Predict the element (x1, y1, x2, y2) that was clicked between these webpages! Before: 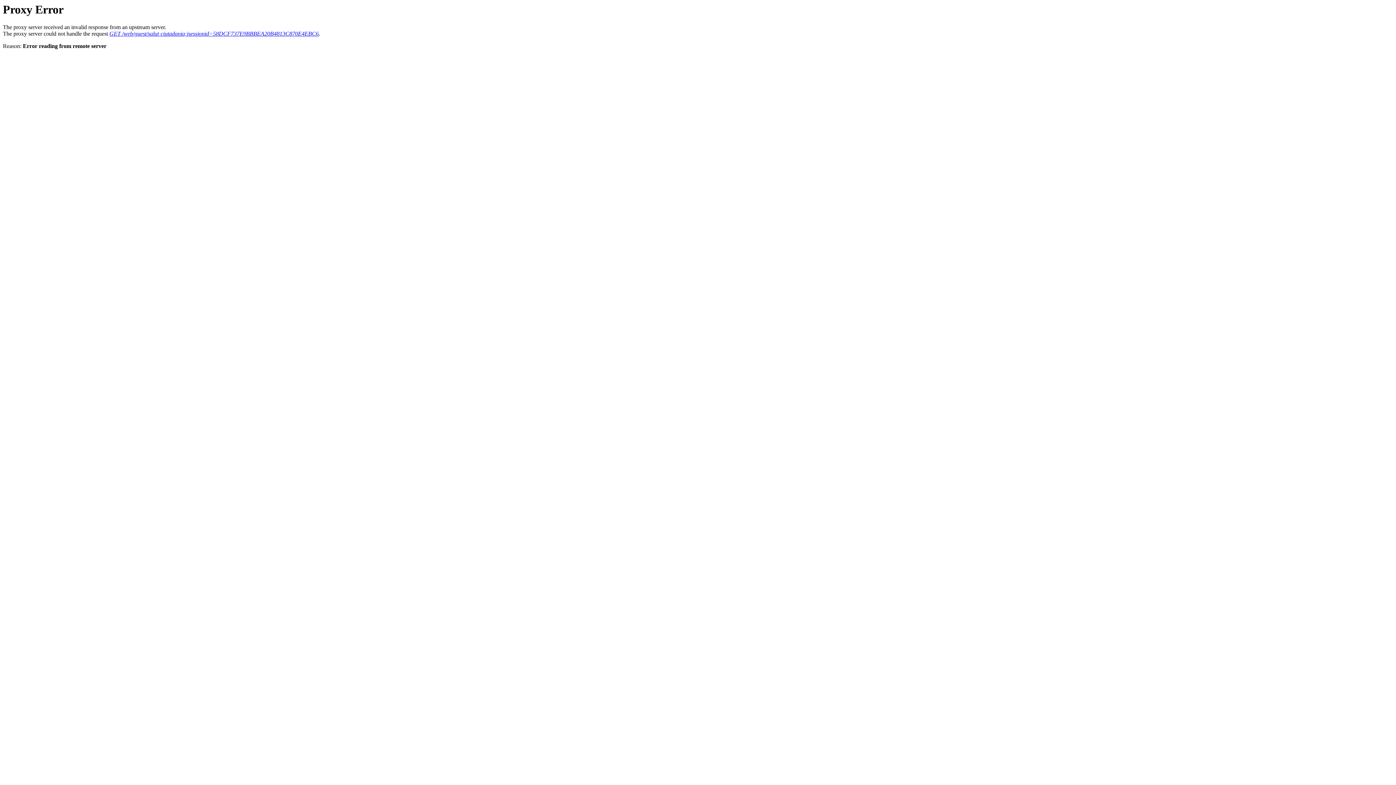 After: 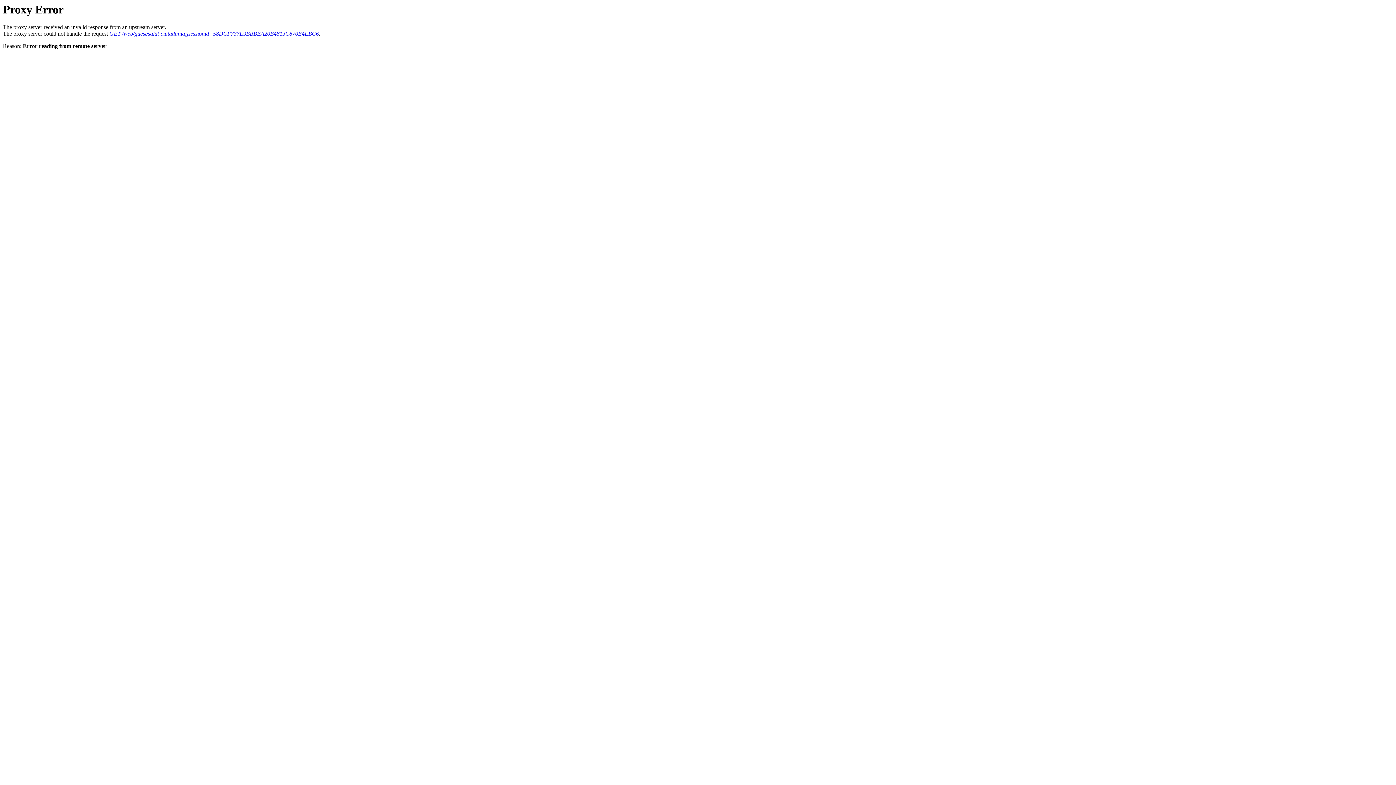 Action: bbox: (109, 30, 318, 36) label: GET /web/guest/salut-ciutadania;jsessionid=58DCF737E9BBBEA20B4813C870E4EBC6